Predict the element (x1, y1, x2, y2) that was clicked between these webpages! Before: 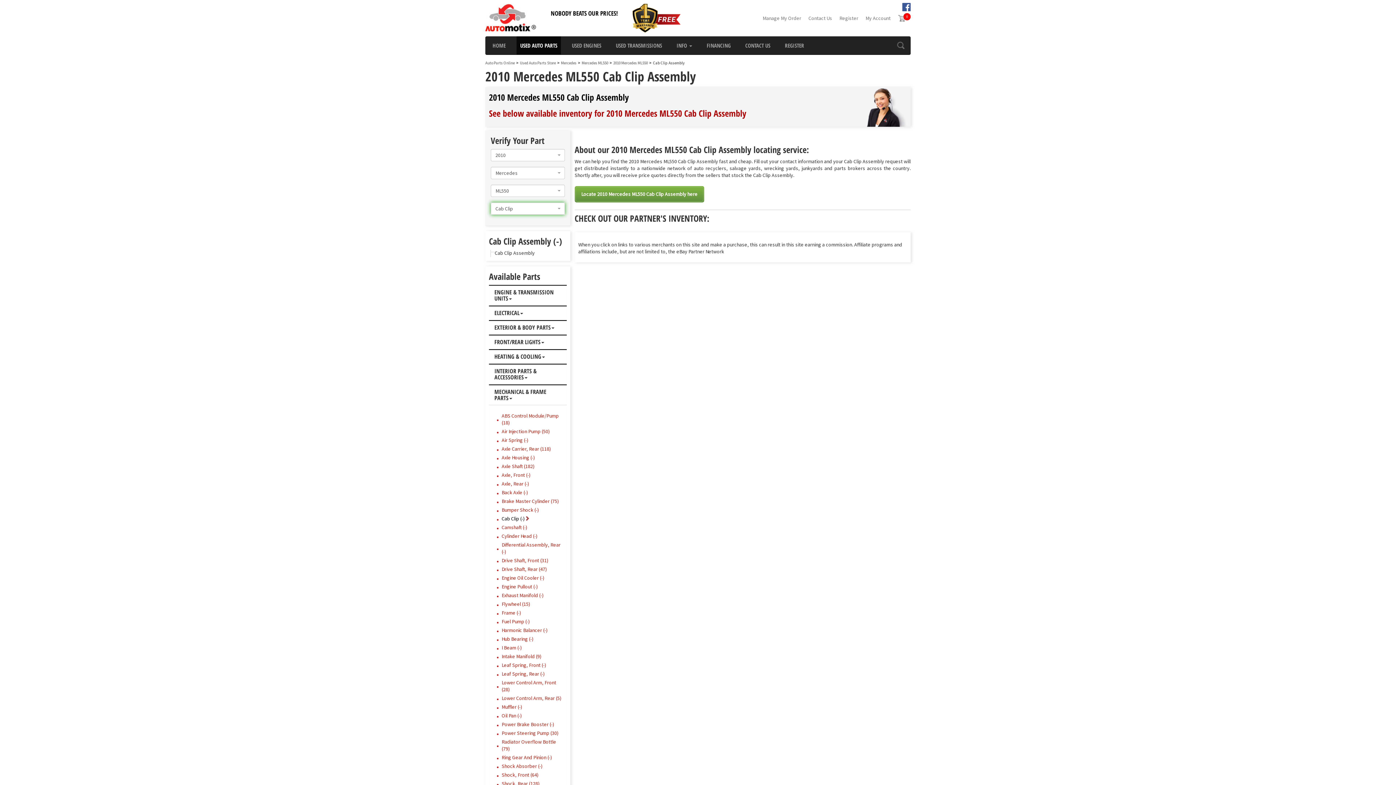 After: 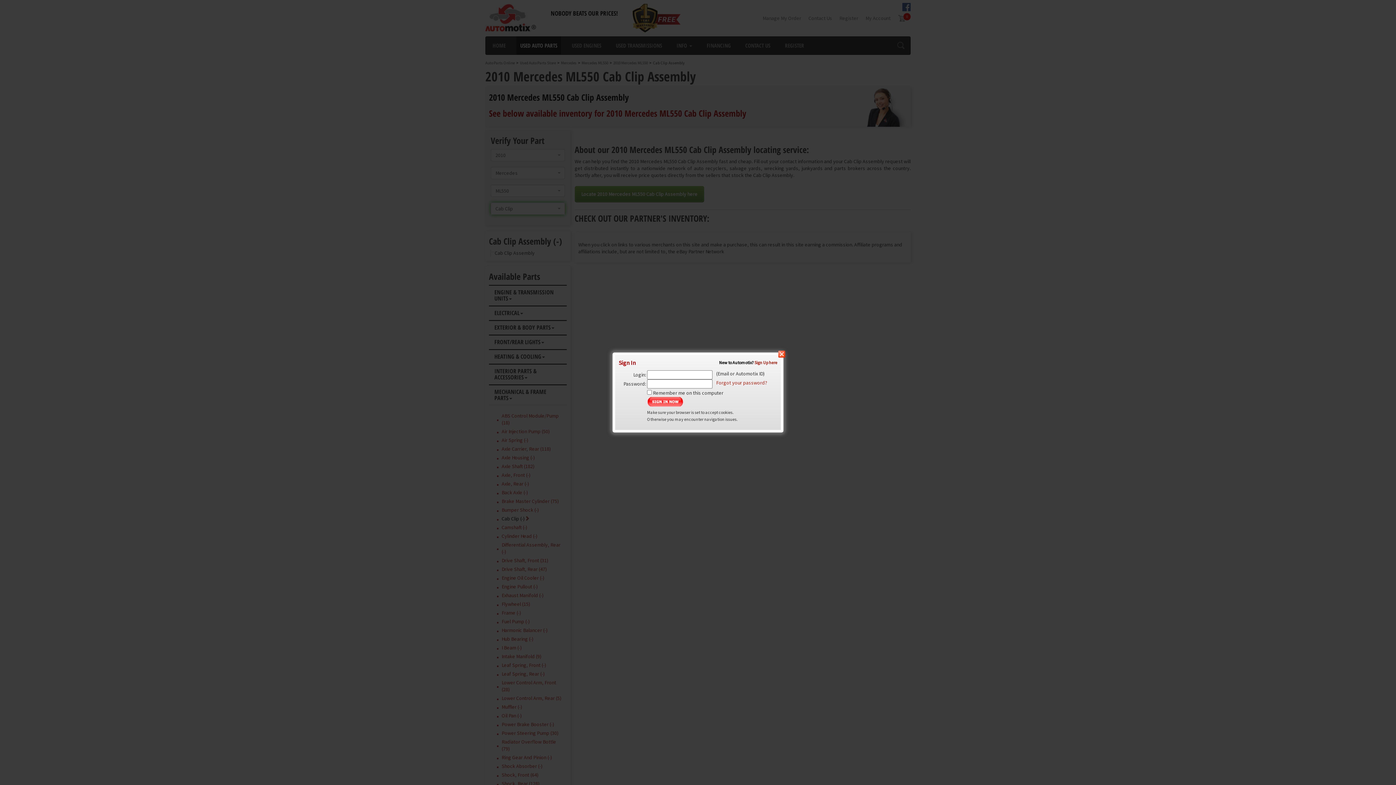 Action: label: My Account bbox: (865, 14, 890, 21)